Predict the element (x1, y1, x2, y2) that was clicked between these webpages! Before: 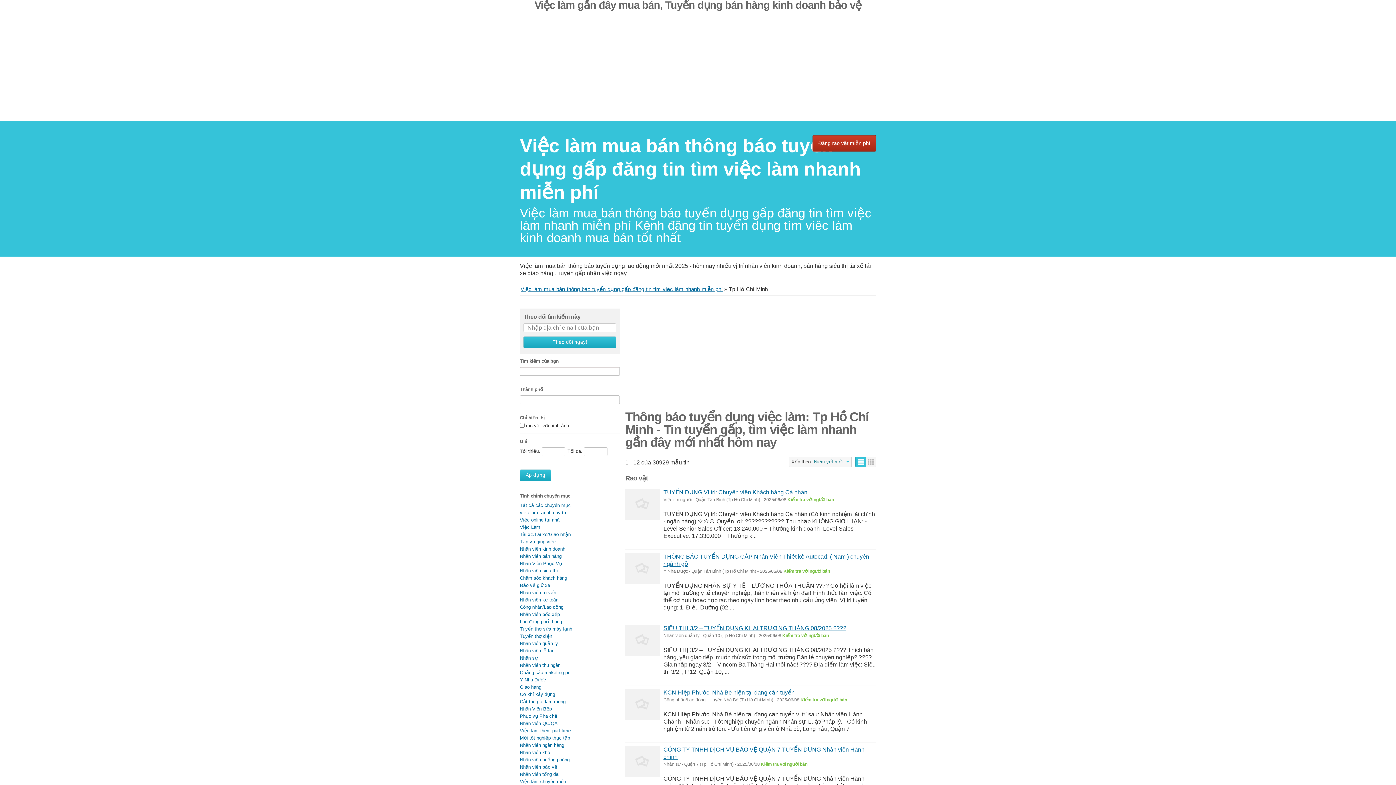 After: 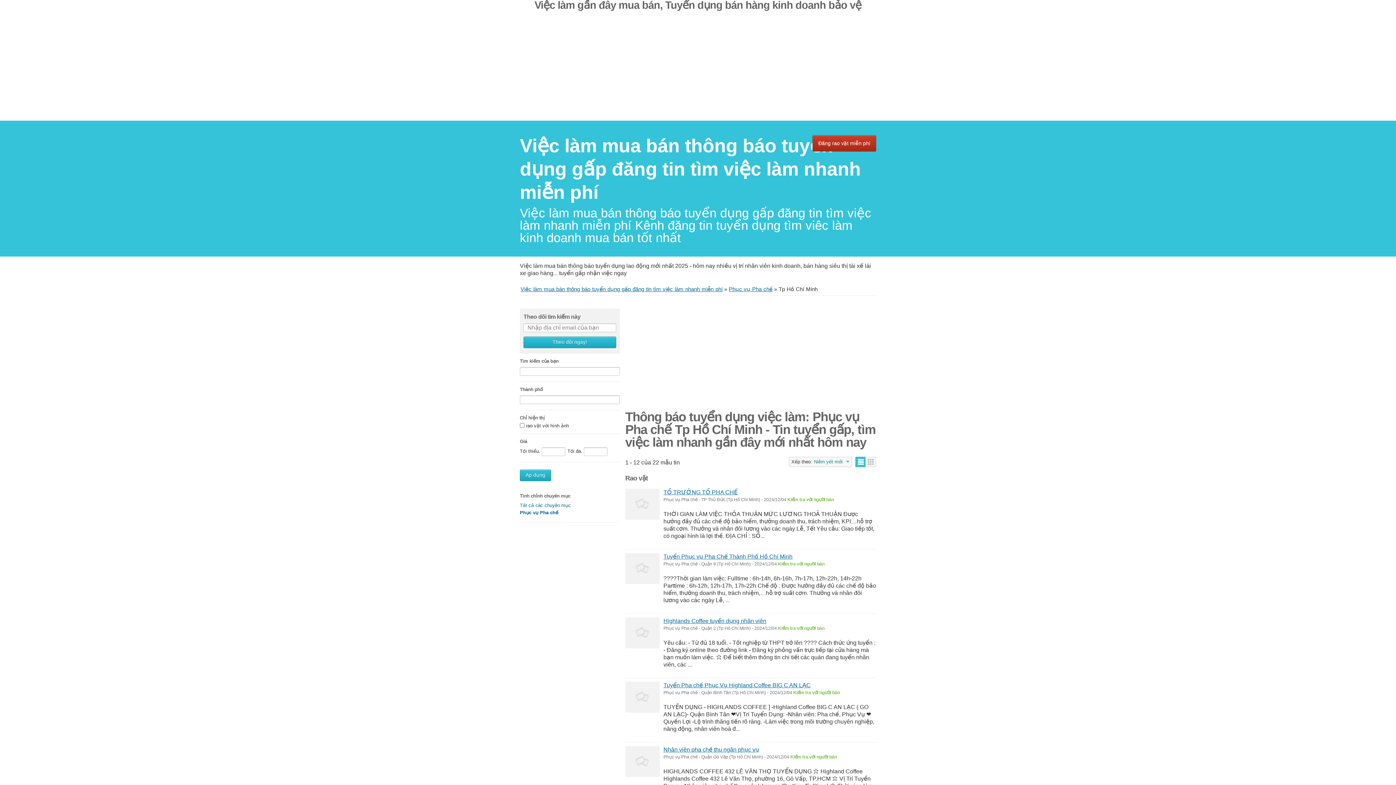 Action: label: Phục vụ Pha chế bbox: (520, 713, 557, 719)